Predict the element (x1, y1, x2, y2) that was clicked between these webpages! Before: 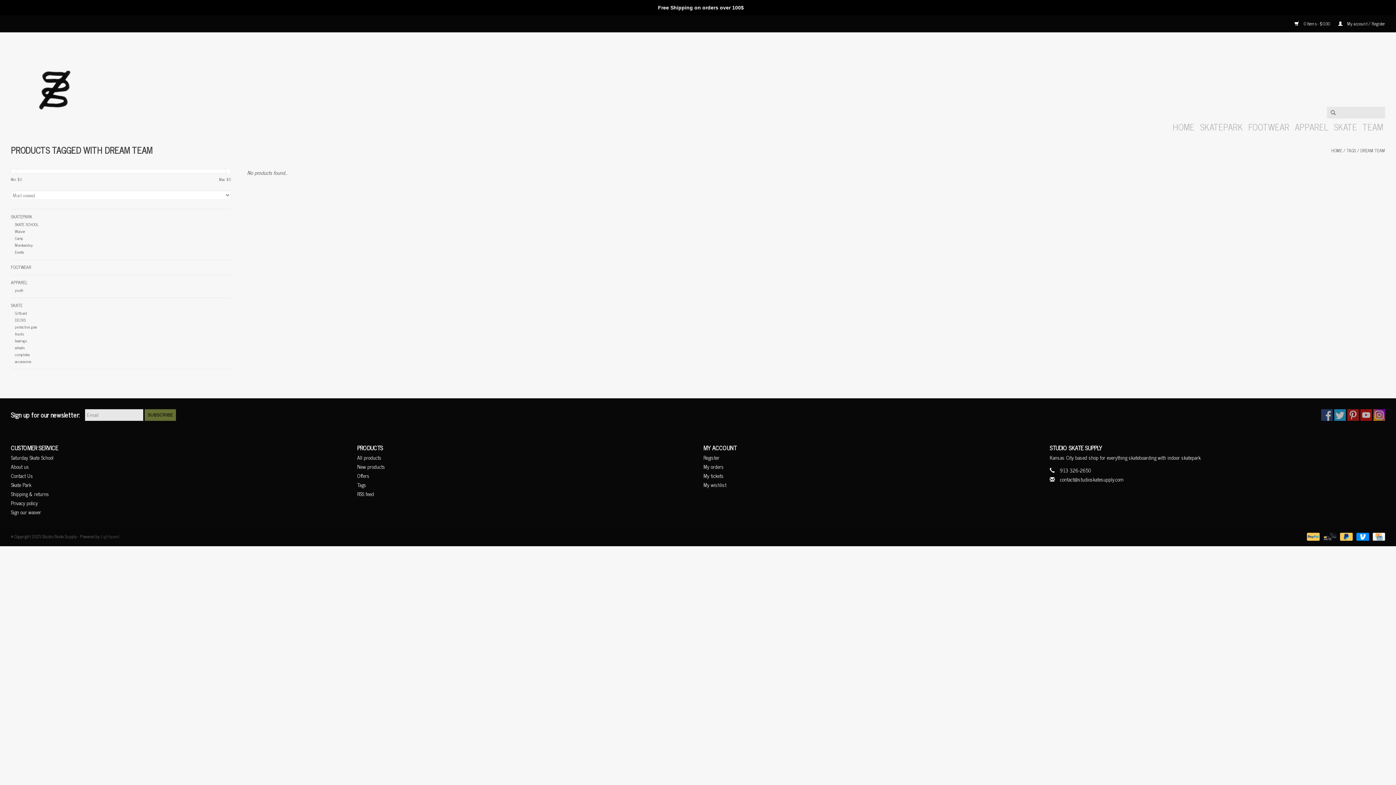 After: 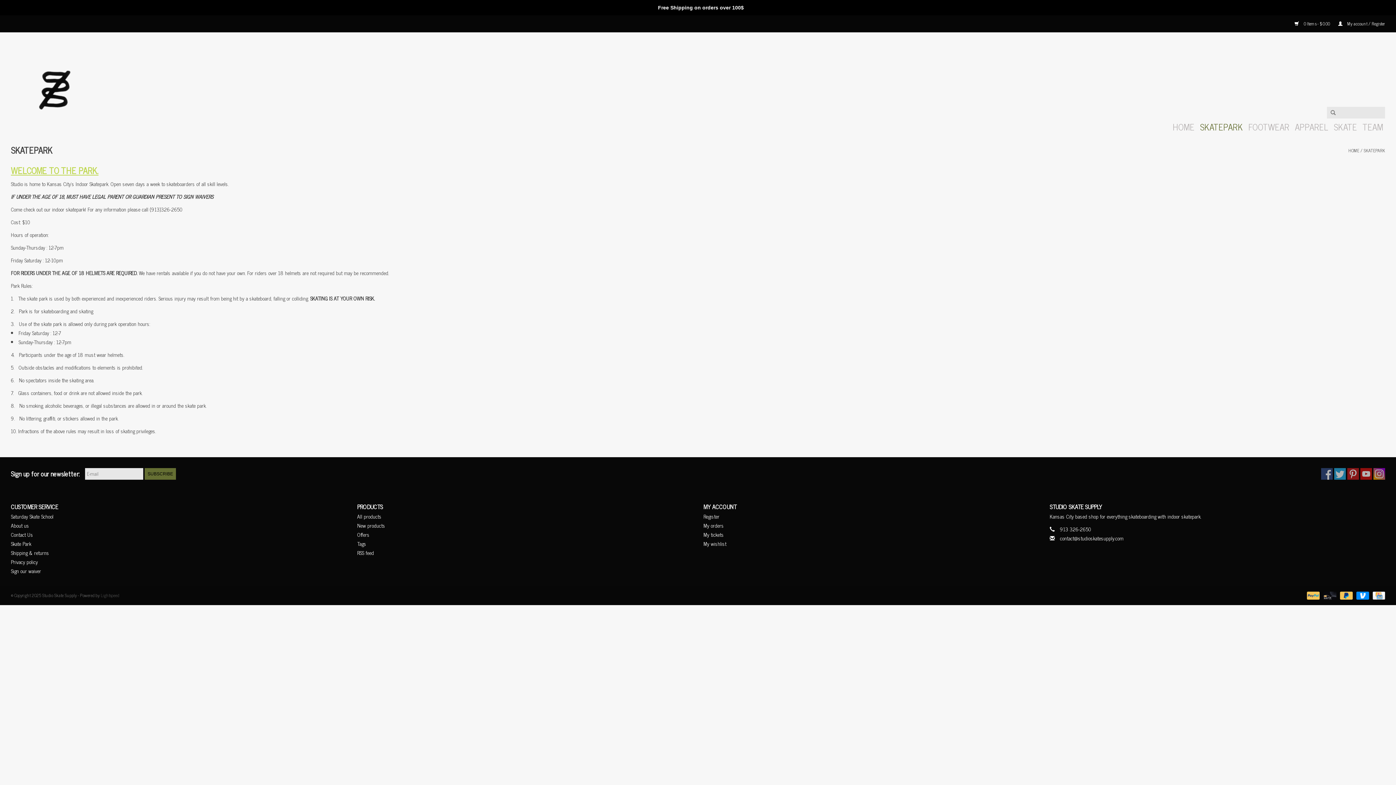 Action: bbox: (1198, 121, 1245, 132) label: SKATEPARK